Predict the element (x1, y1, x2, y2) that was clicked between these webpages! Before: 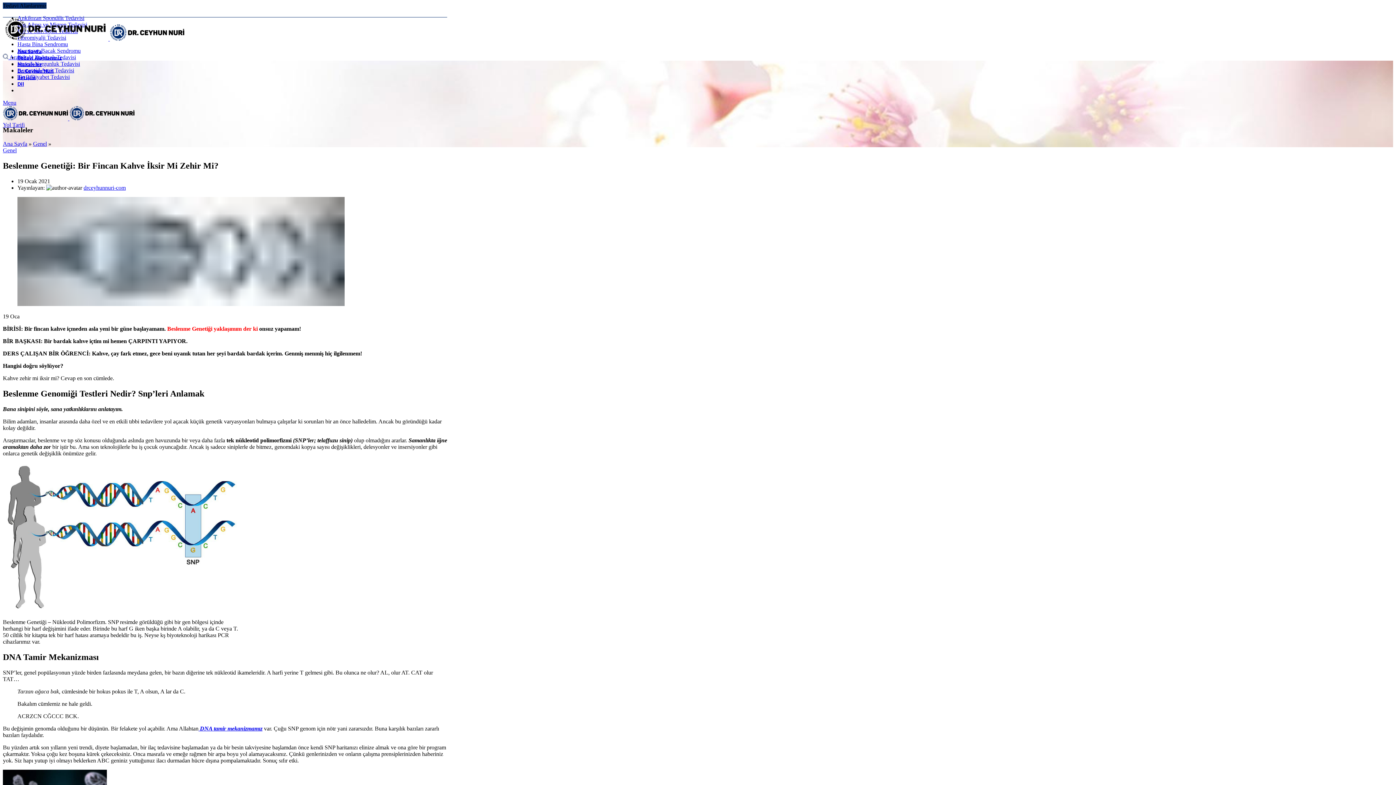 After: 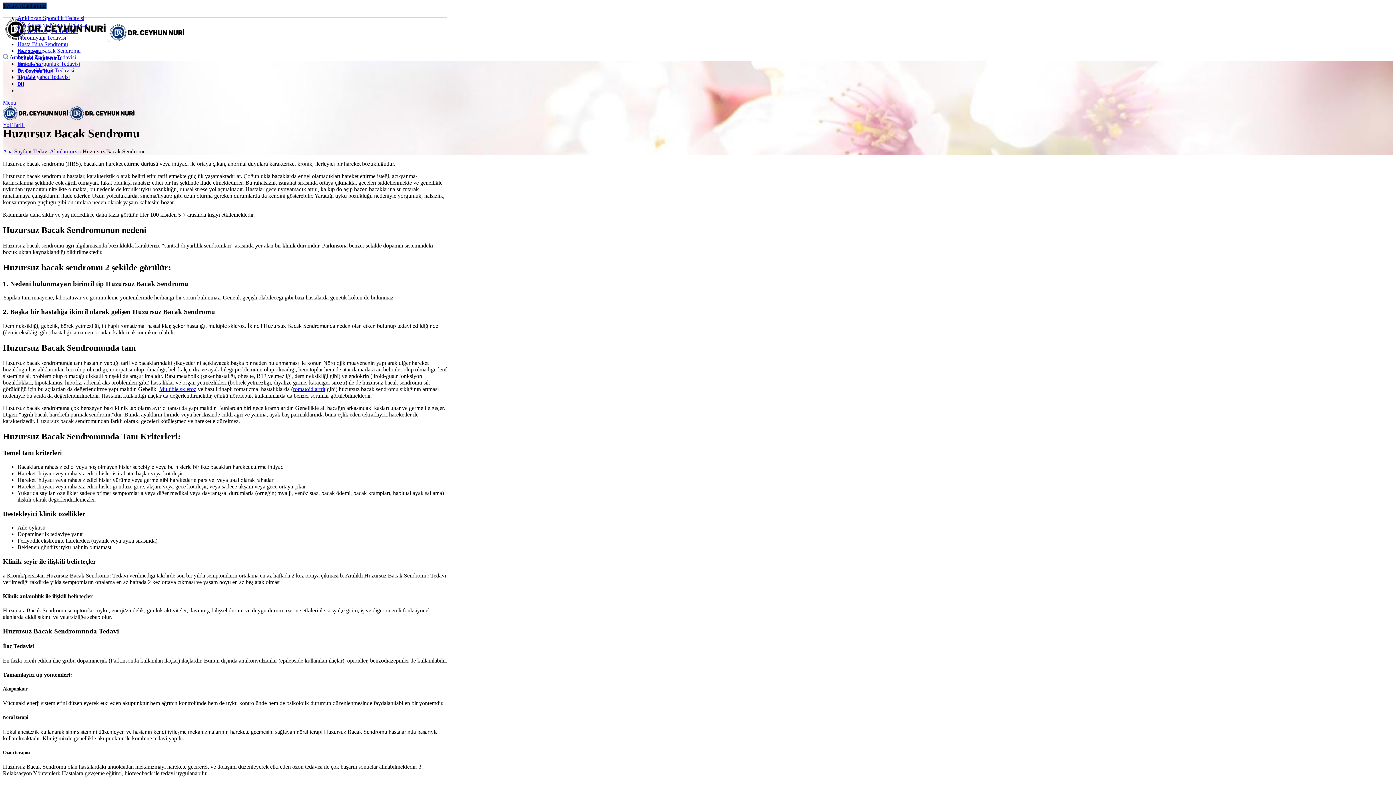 Action: label: Huzursuz Bacak Sendromu bbox: (17, 47, 80, 53)